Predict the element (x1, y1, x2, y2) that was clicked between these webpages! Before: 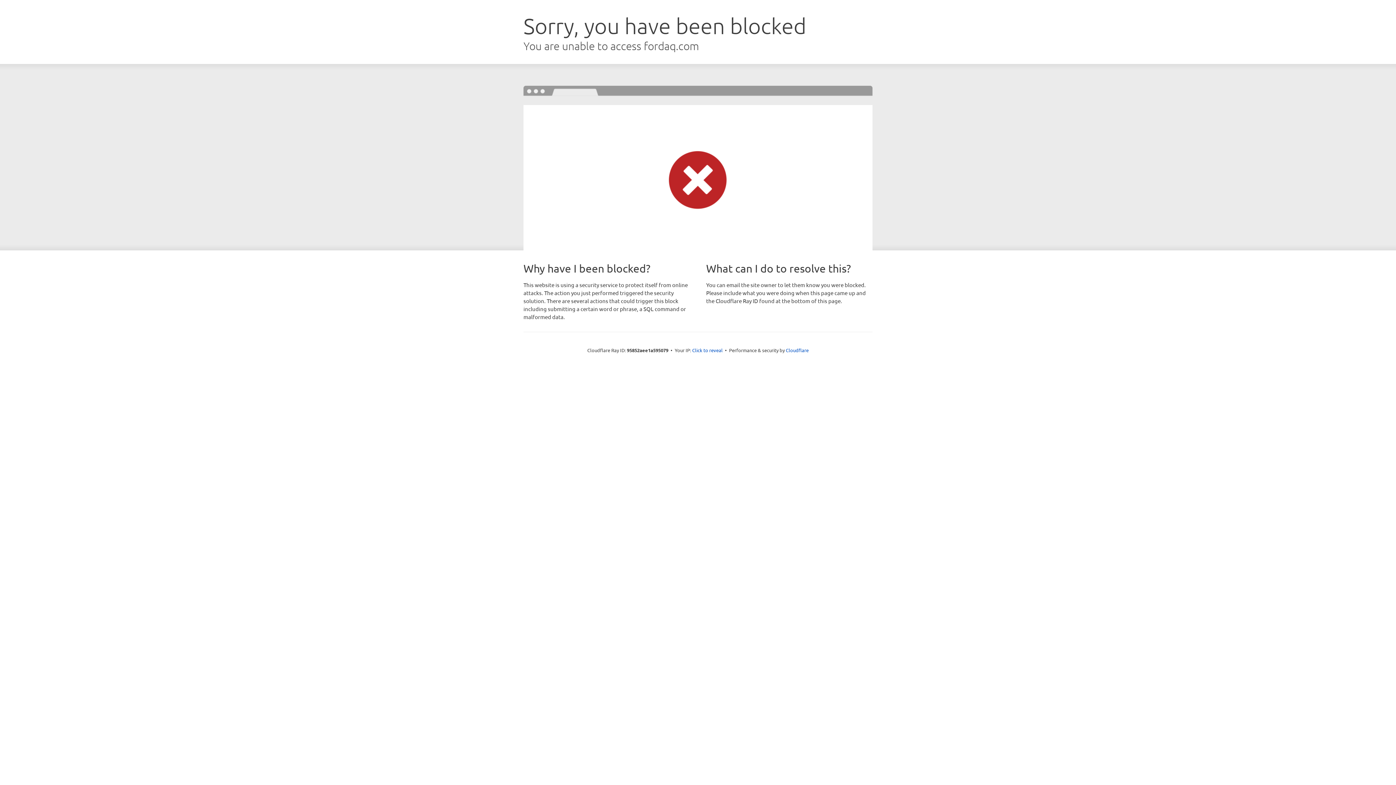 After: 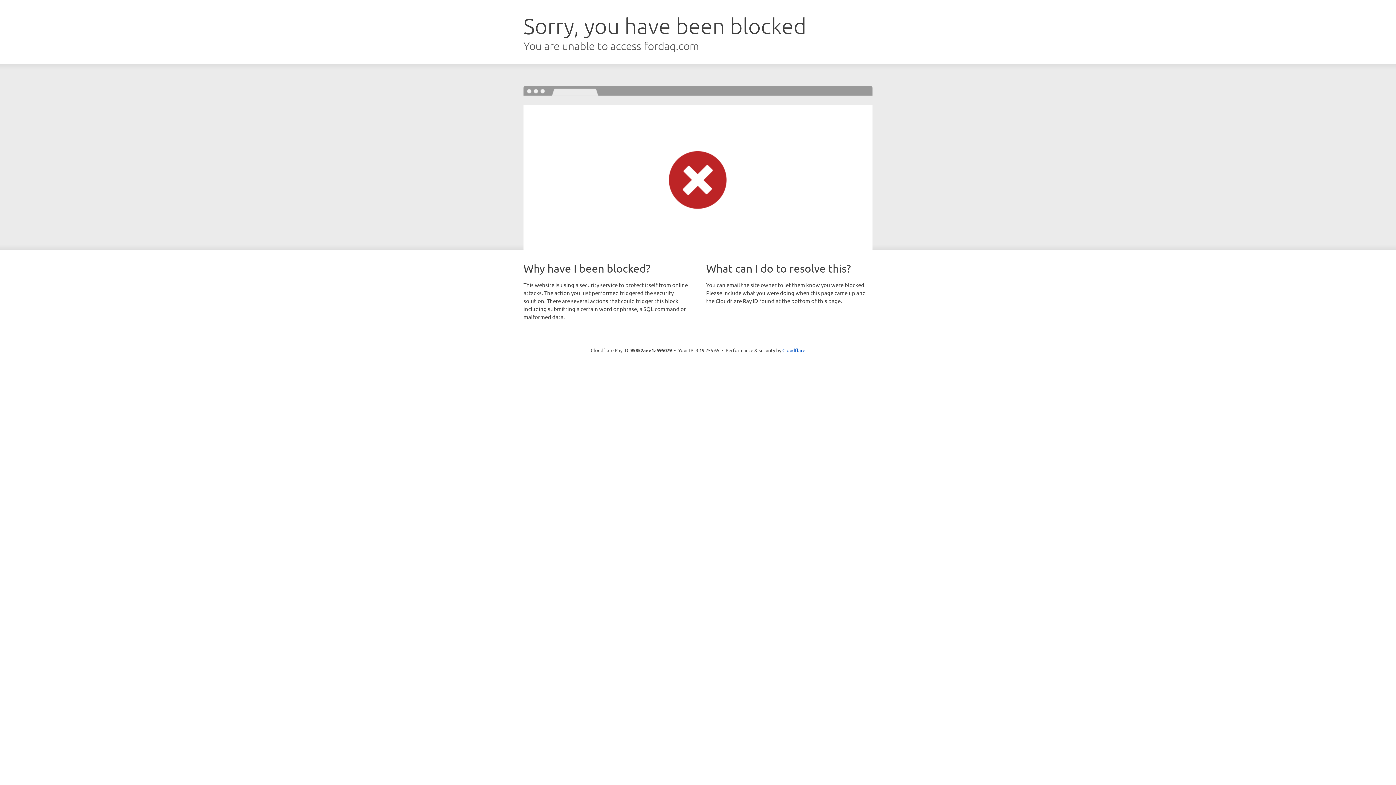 Action: bbox: (692, 346, 722, 353) label: Click to reveal